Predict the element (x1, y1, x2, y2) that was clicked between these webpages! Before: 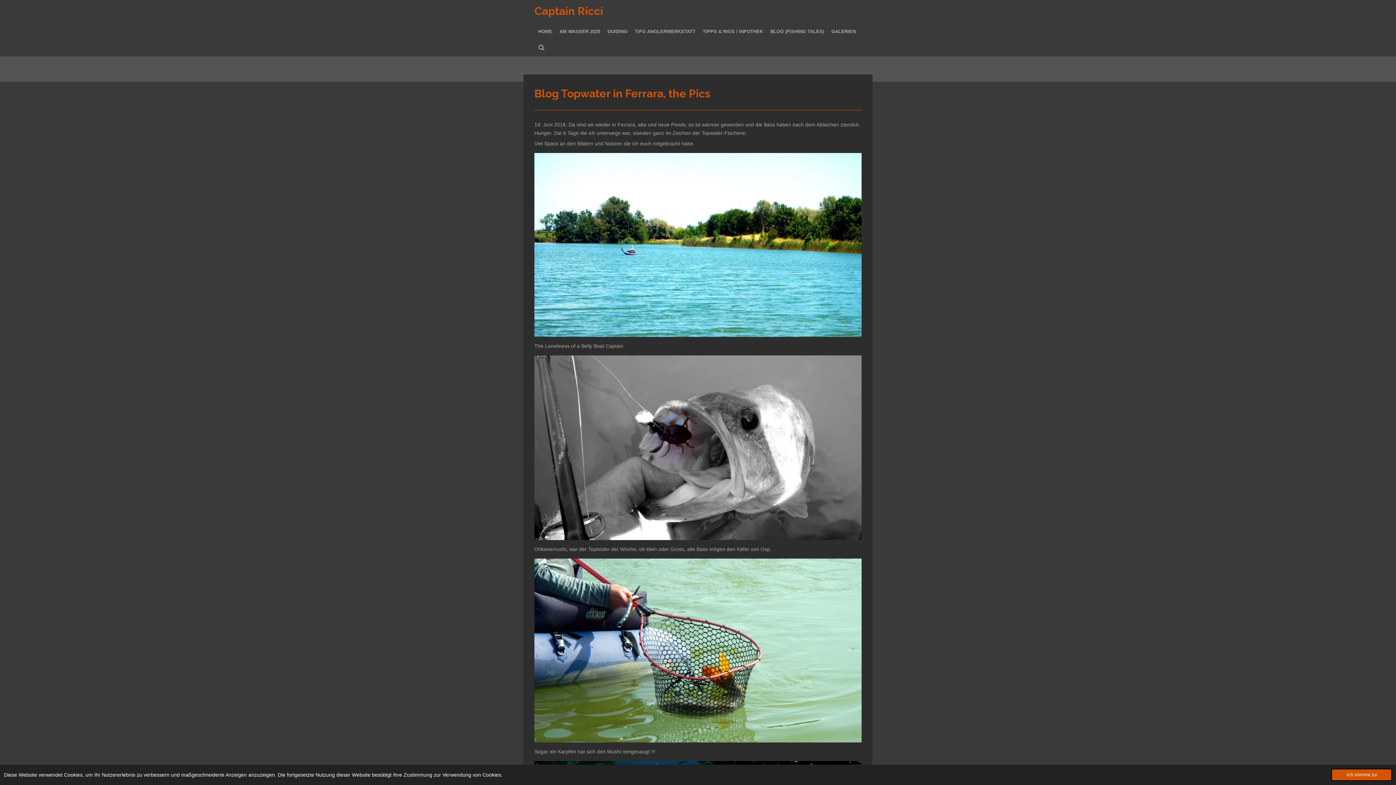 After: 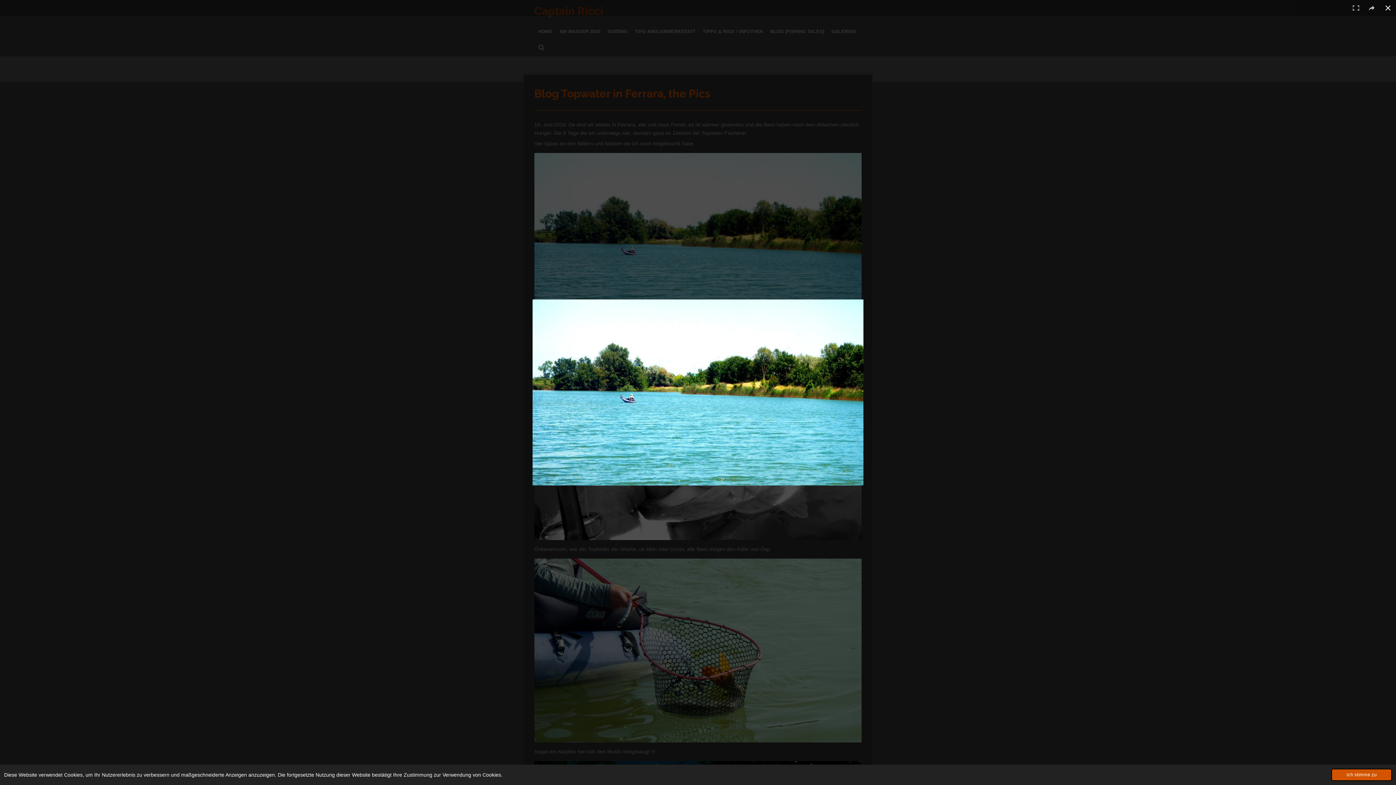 Action: bbox: (534, 153, 861, 337)